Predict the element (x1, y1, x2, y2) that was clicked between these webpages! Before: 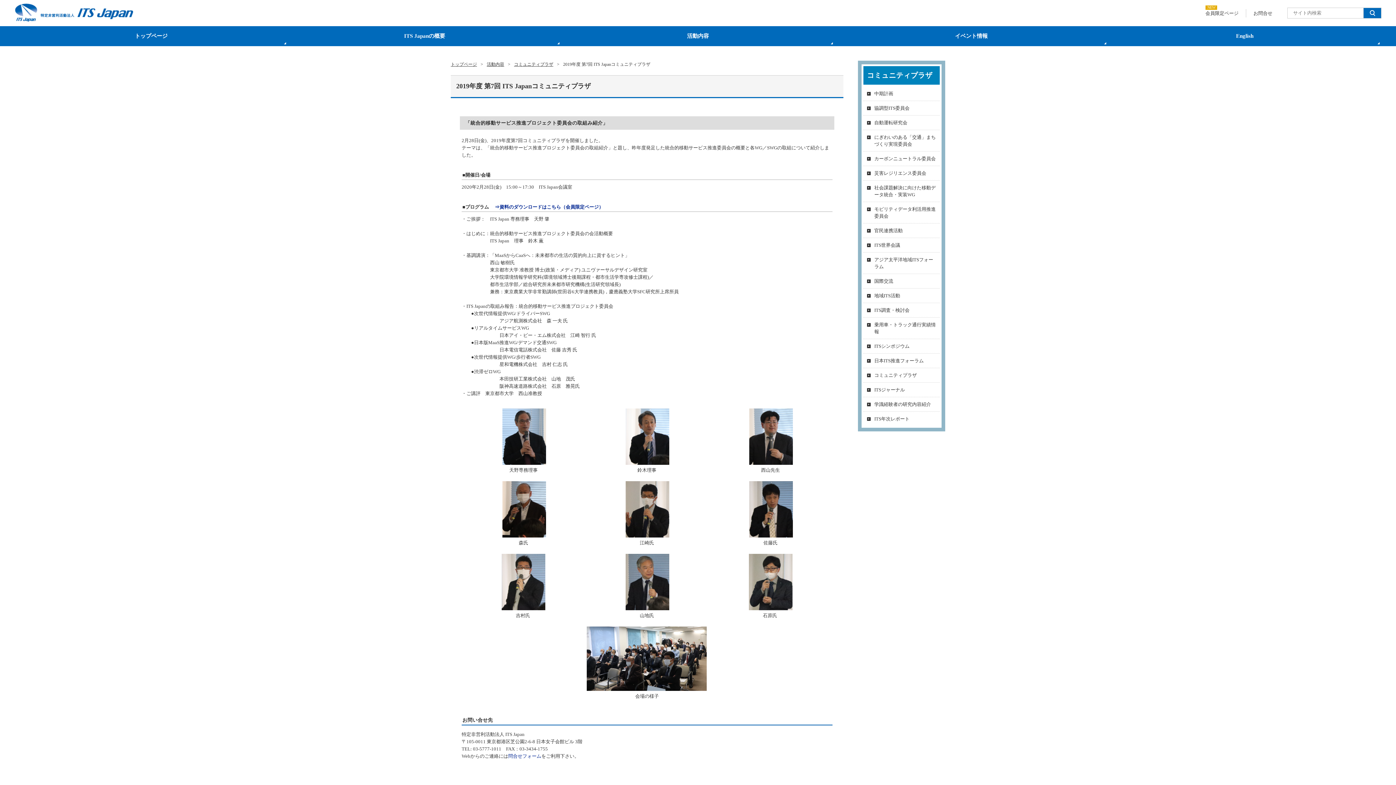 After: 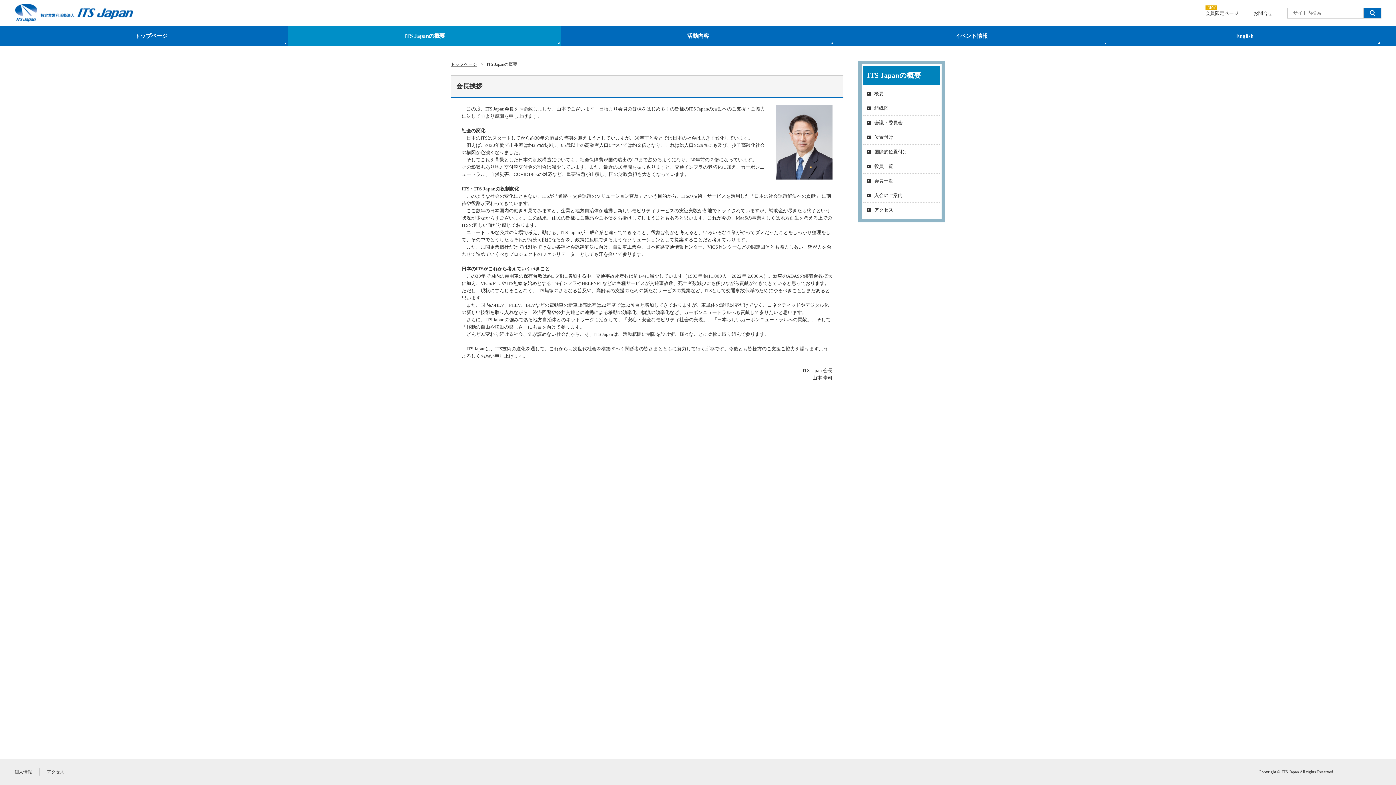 Action: bbox: (288, 26, 561, 46) label: ITS Japanの概要